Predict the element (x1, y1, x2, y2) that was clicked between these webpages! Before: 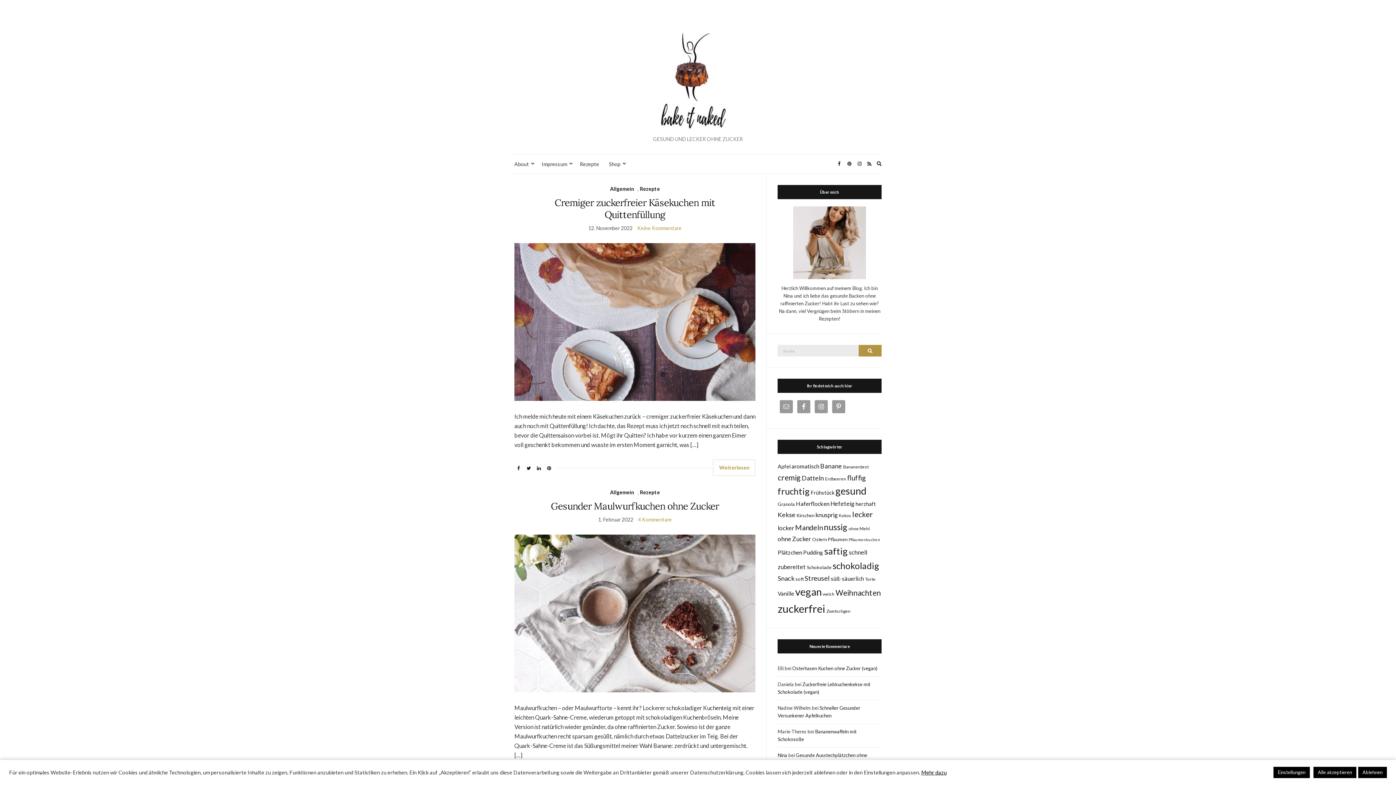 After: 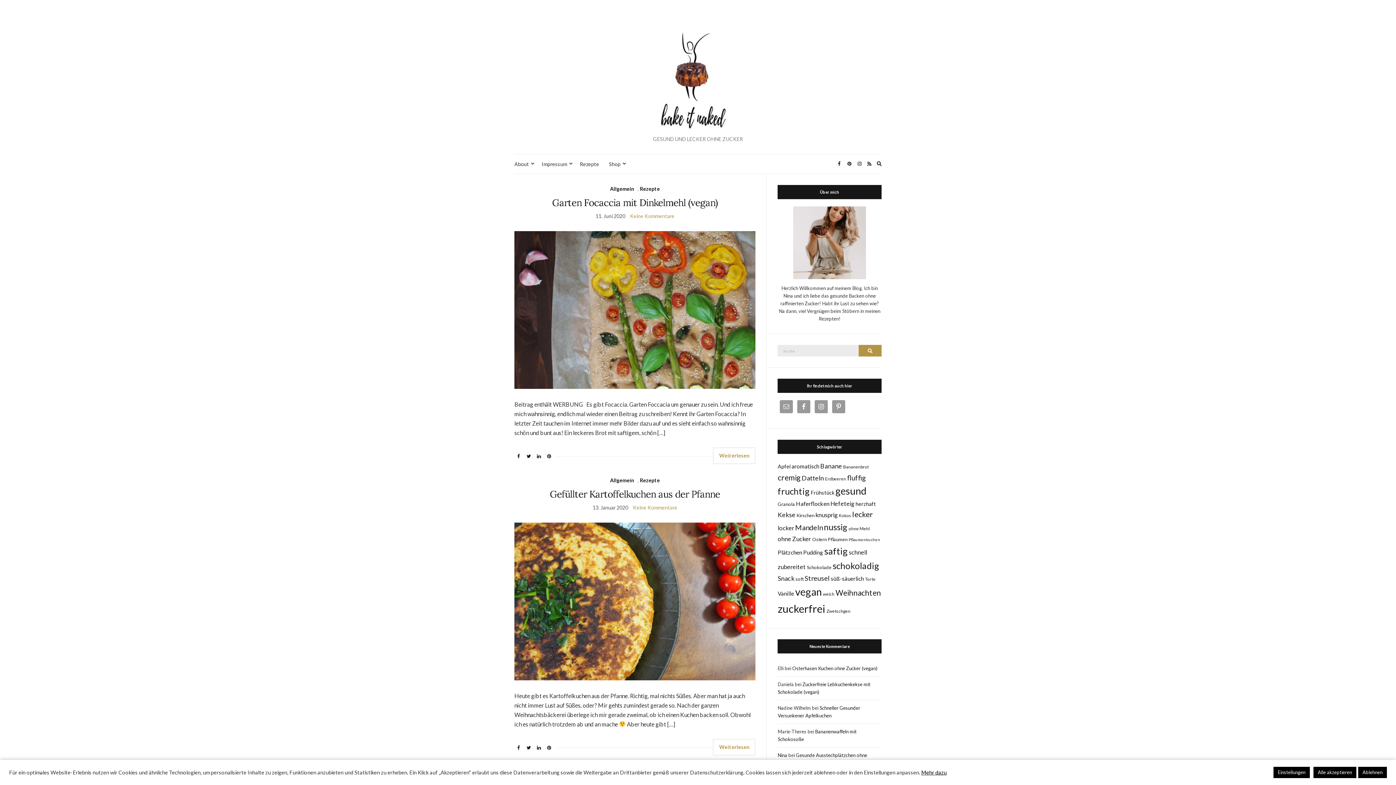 Action: bbox: (855, 501, 876, 507) label: herzhaft (8 Einträge)